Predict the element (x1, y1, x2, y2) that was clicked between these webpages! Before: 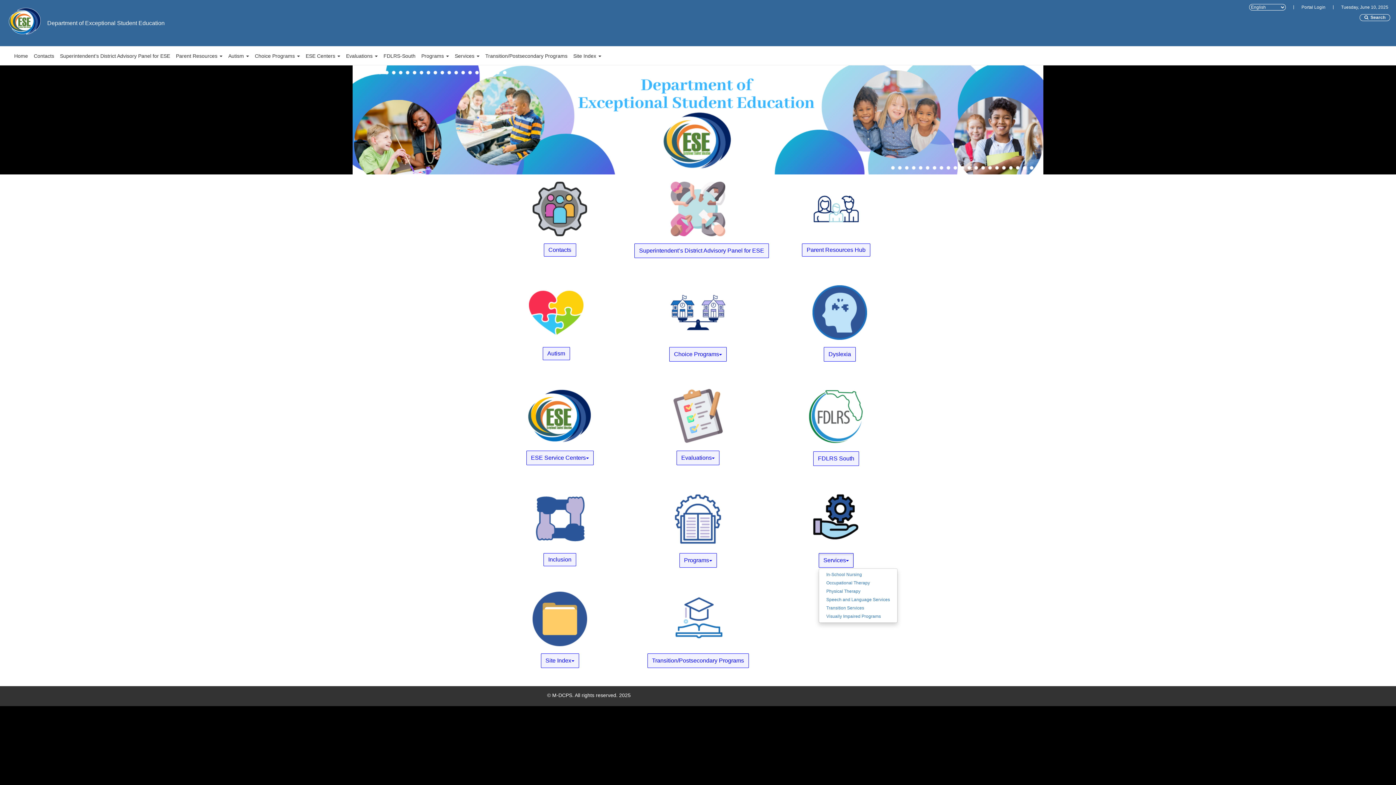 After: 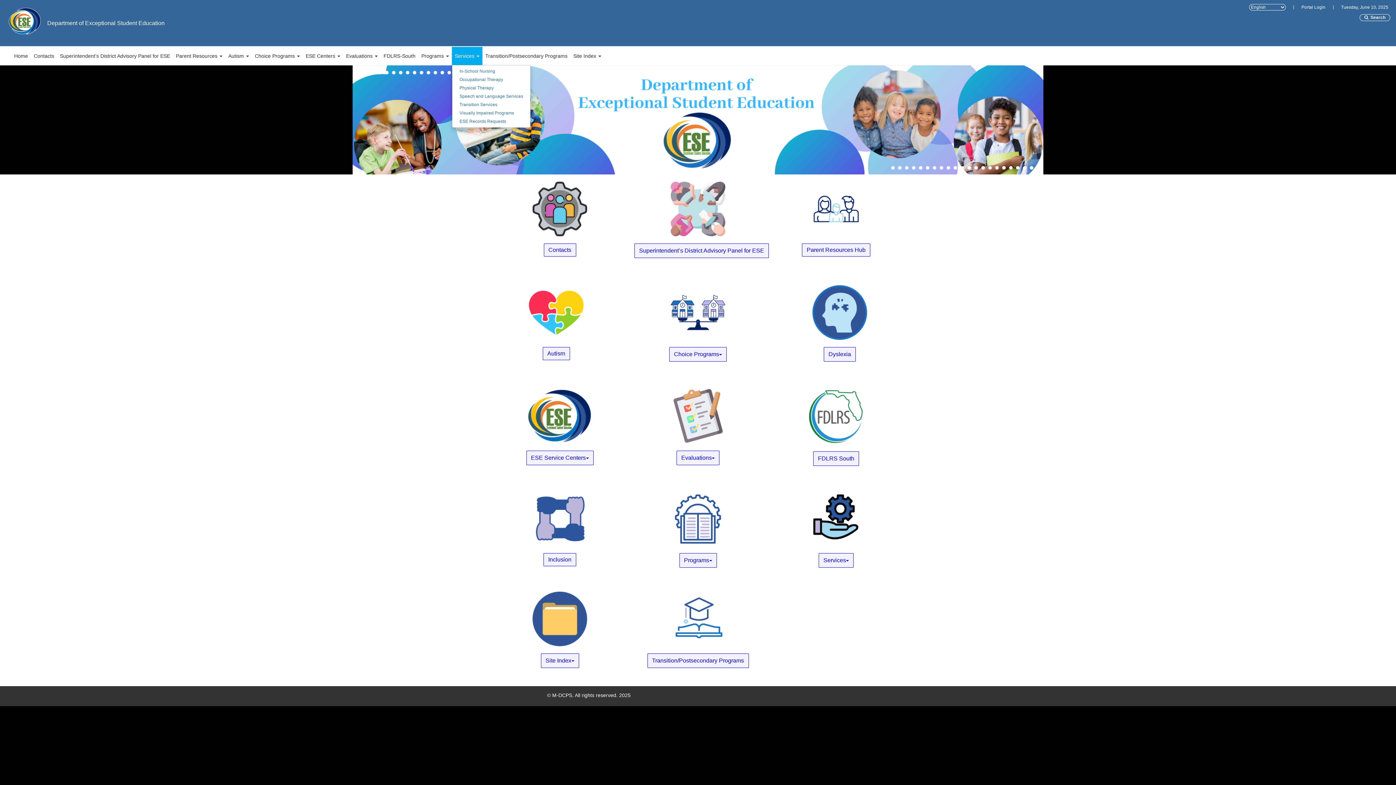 Action: bbox: (452, 46, 482, 65) label: Services 